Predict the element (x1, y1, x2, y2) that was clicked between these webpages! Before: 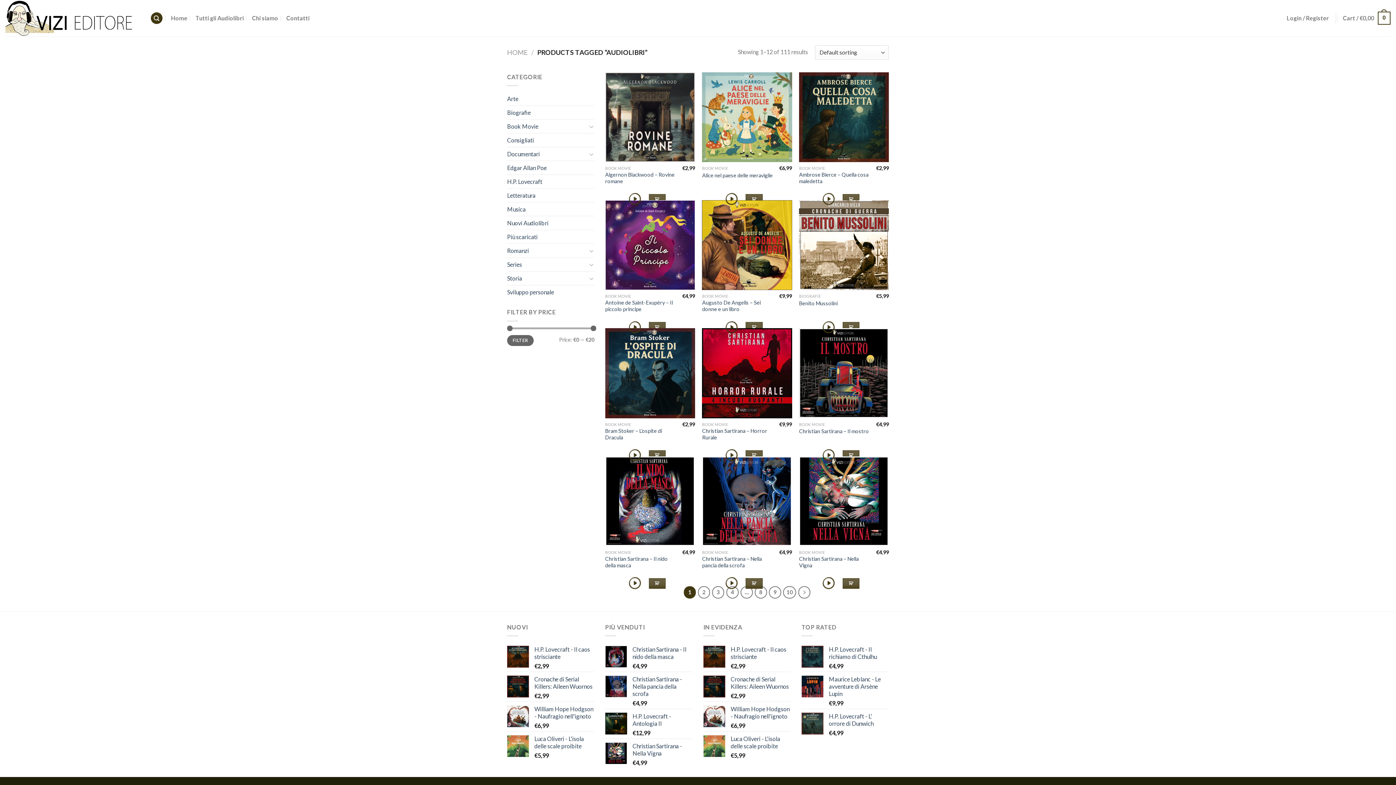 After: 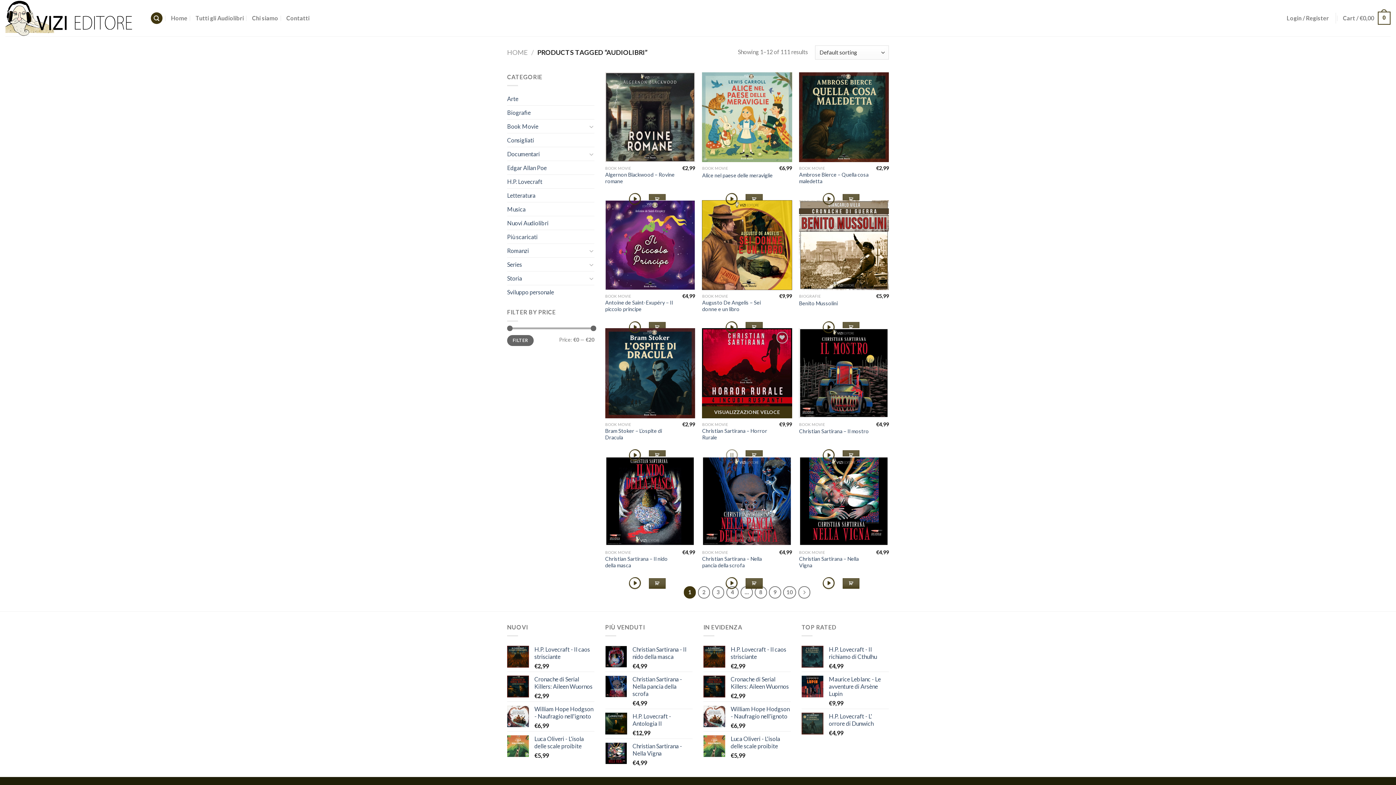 Action: label: Play bbox: (725, 449, 739, 462)